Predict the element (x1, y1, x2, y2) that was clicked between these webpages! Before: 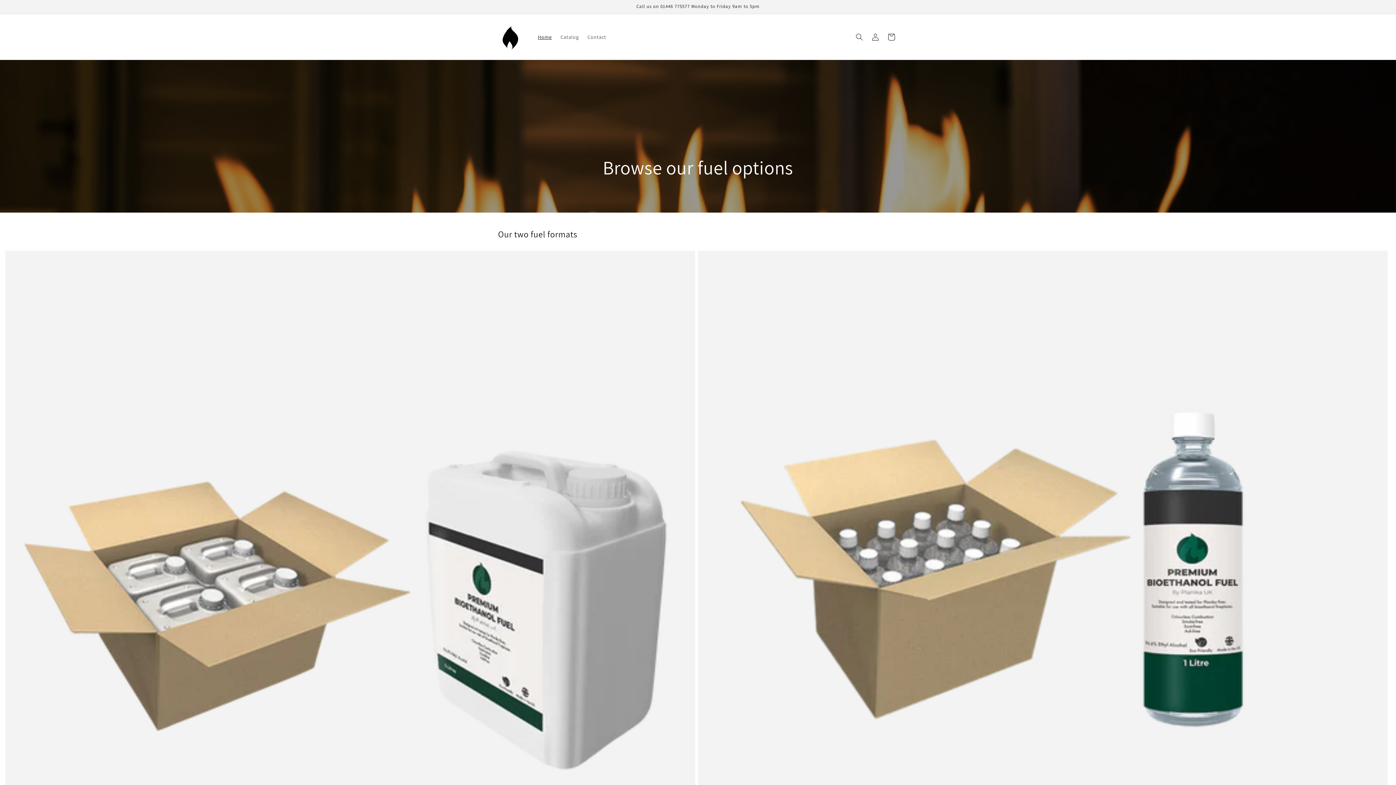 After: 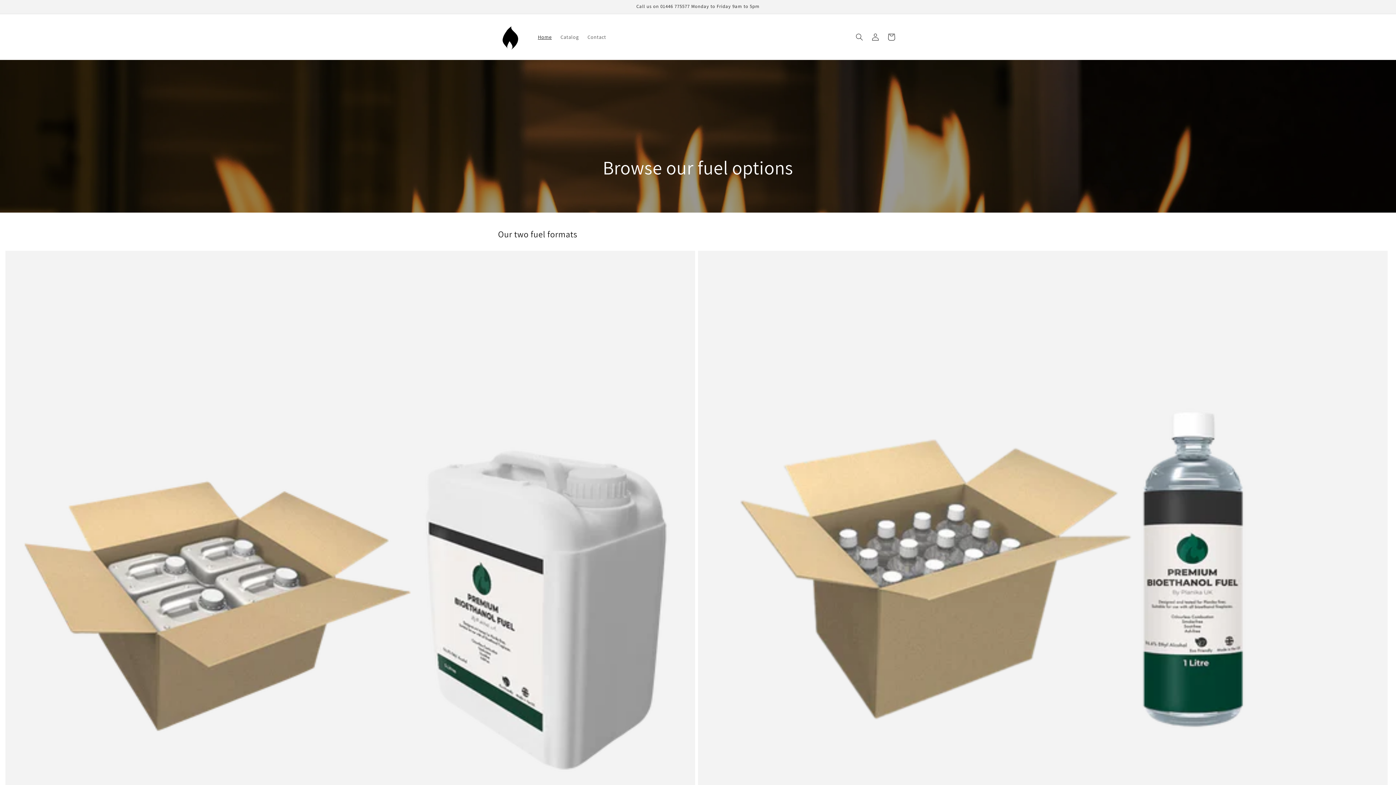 Action: bbox: (495, 21, 526, 52)